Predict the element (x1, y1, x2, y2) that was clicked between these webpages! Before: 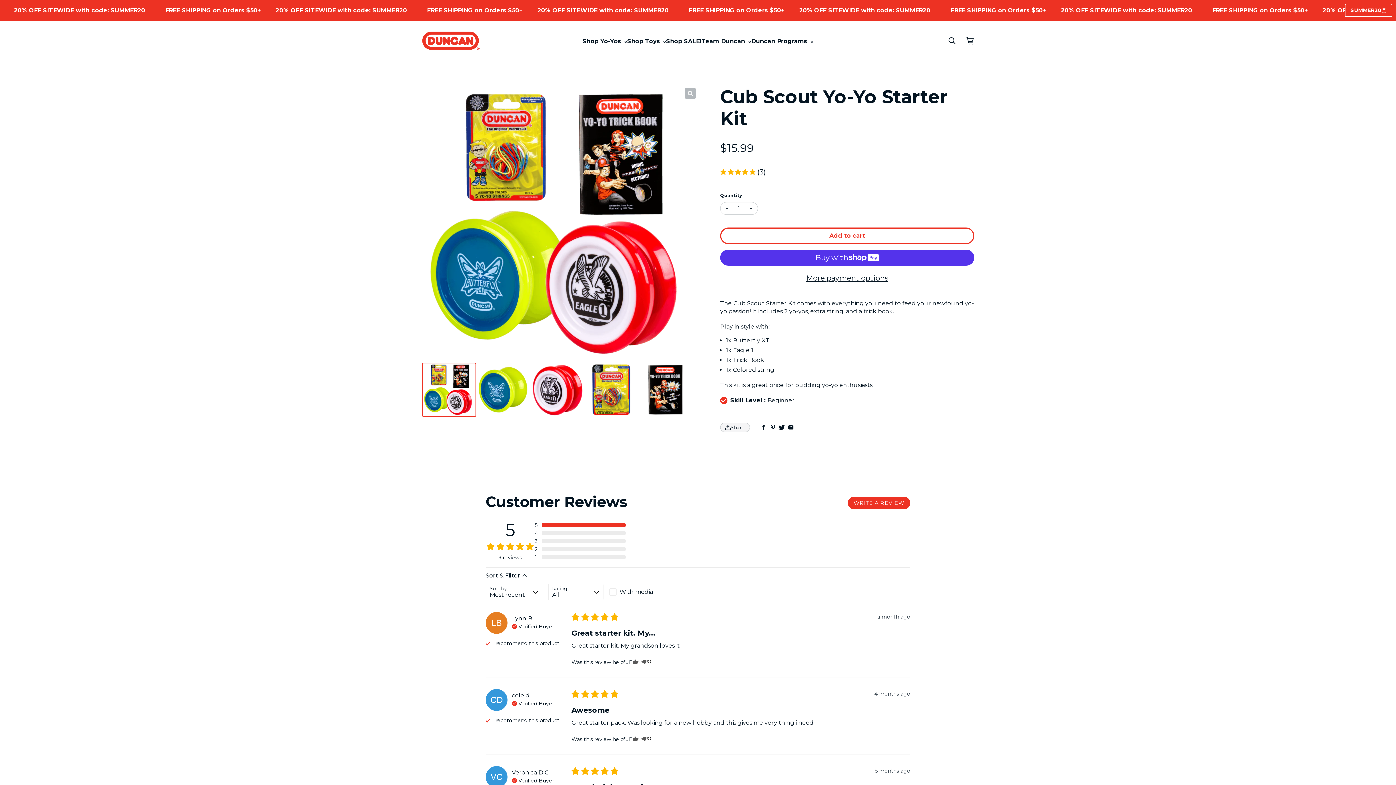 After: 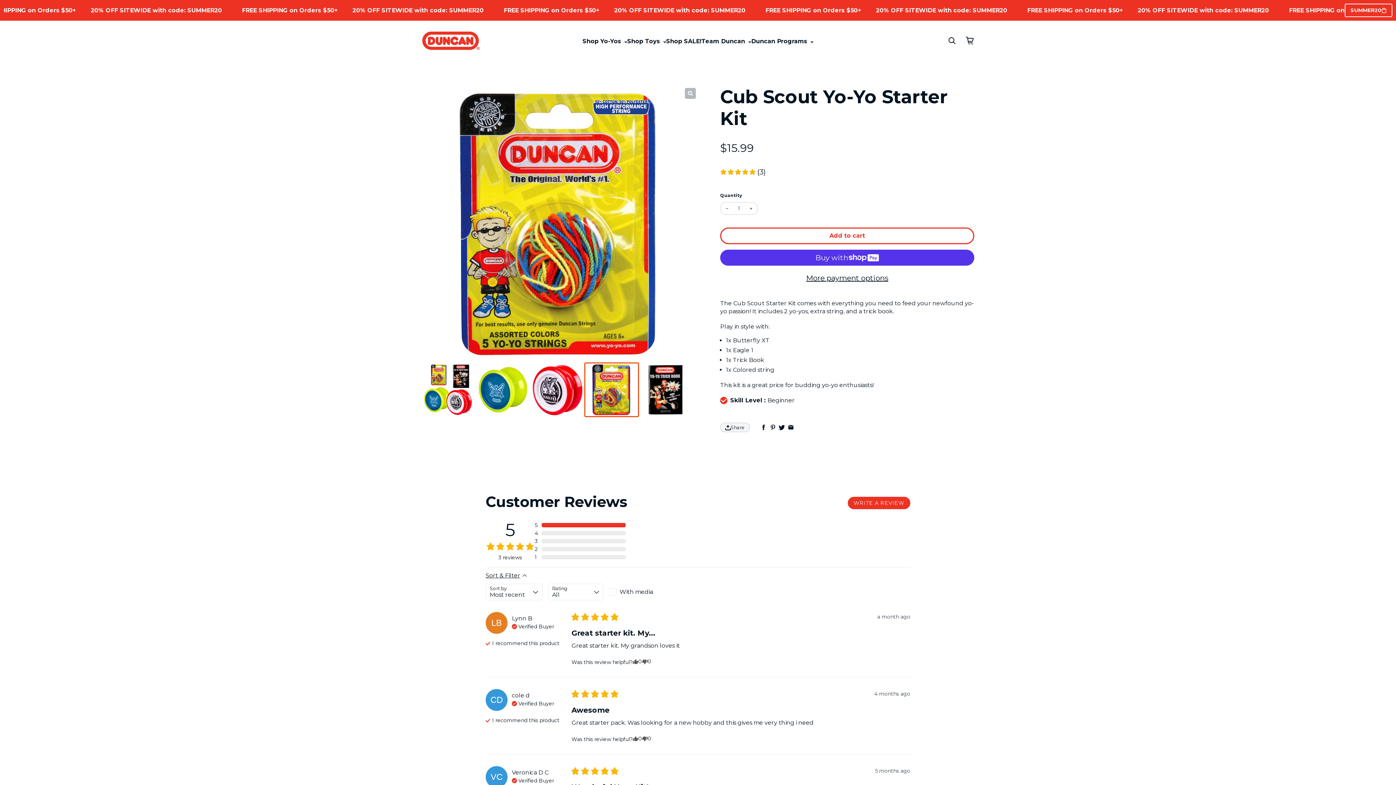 Action: label: Load media in gallery view bbox: (585, 363, 638, 416)